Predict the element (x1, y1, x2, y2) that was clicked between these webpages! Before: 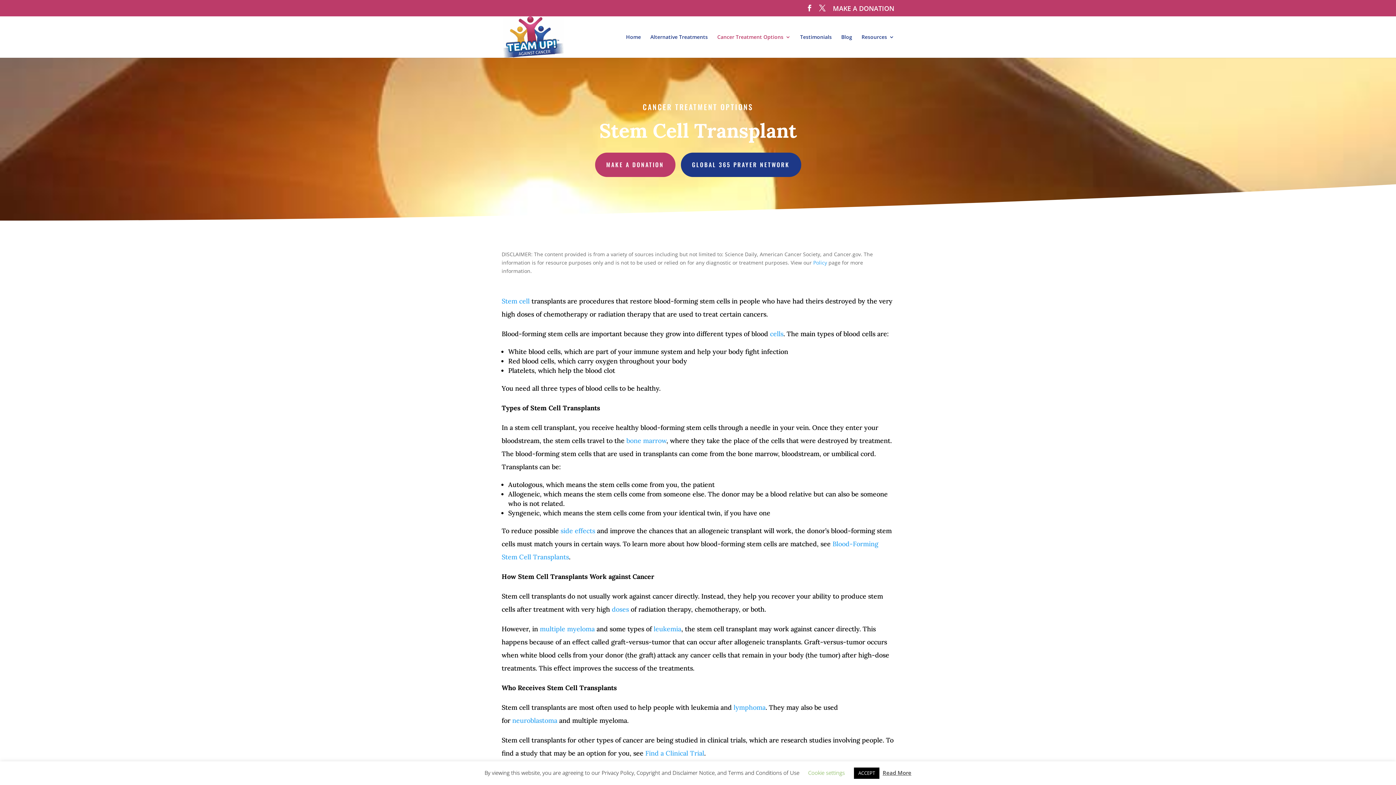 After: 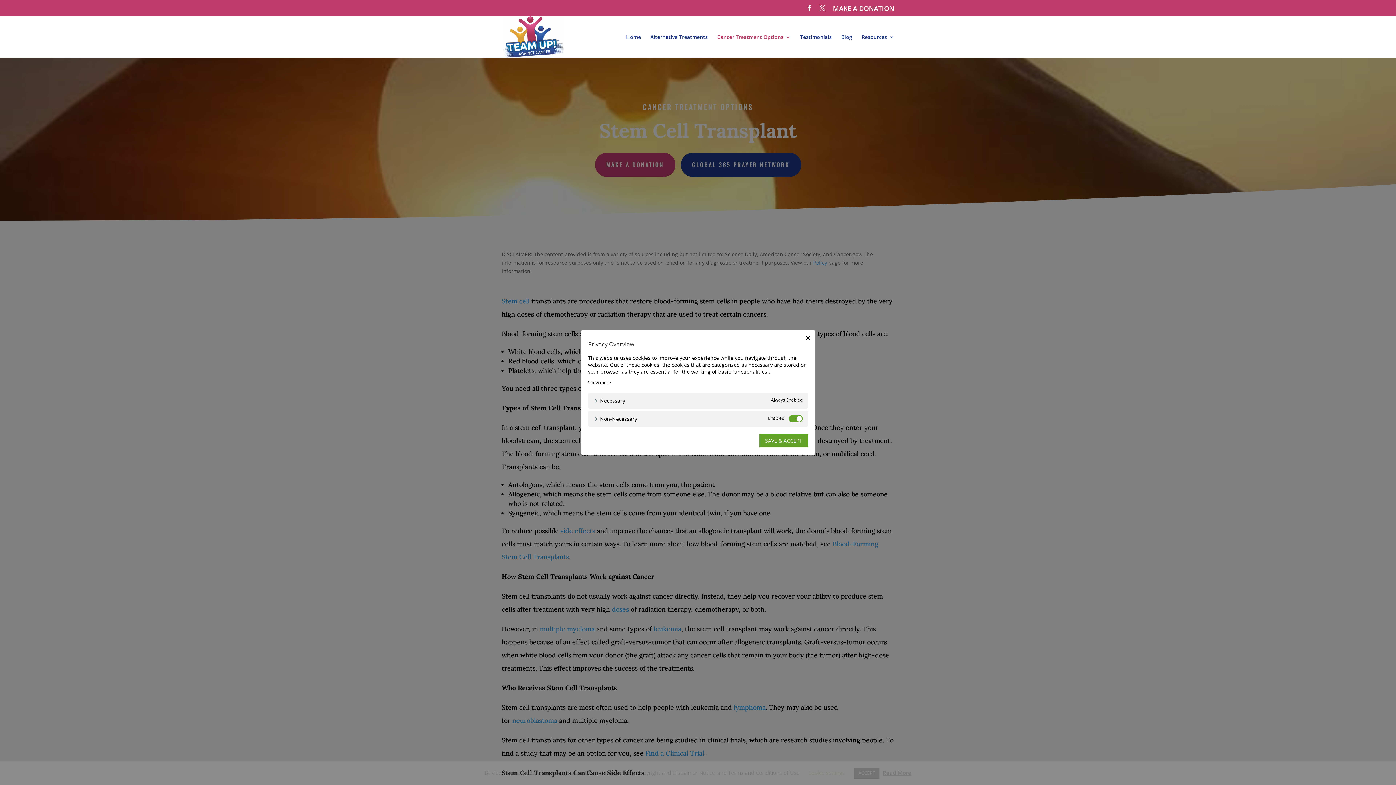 Action: bbox: (808, 769, 845, 776) label: Cookie settings